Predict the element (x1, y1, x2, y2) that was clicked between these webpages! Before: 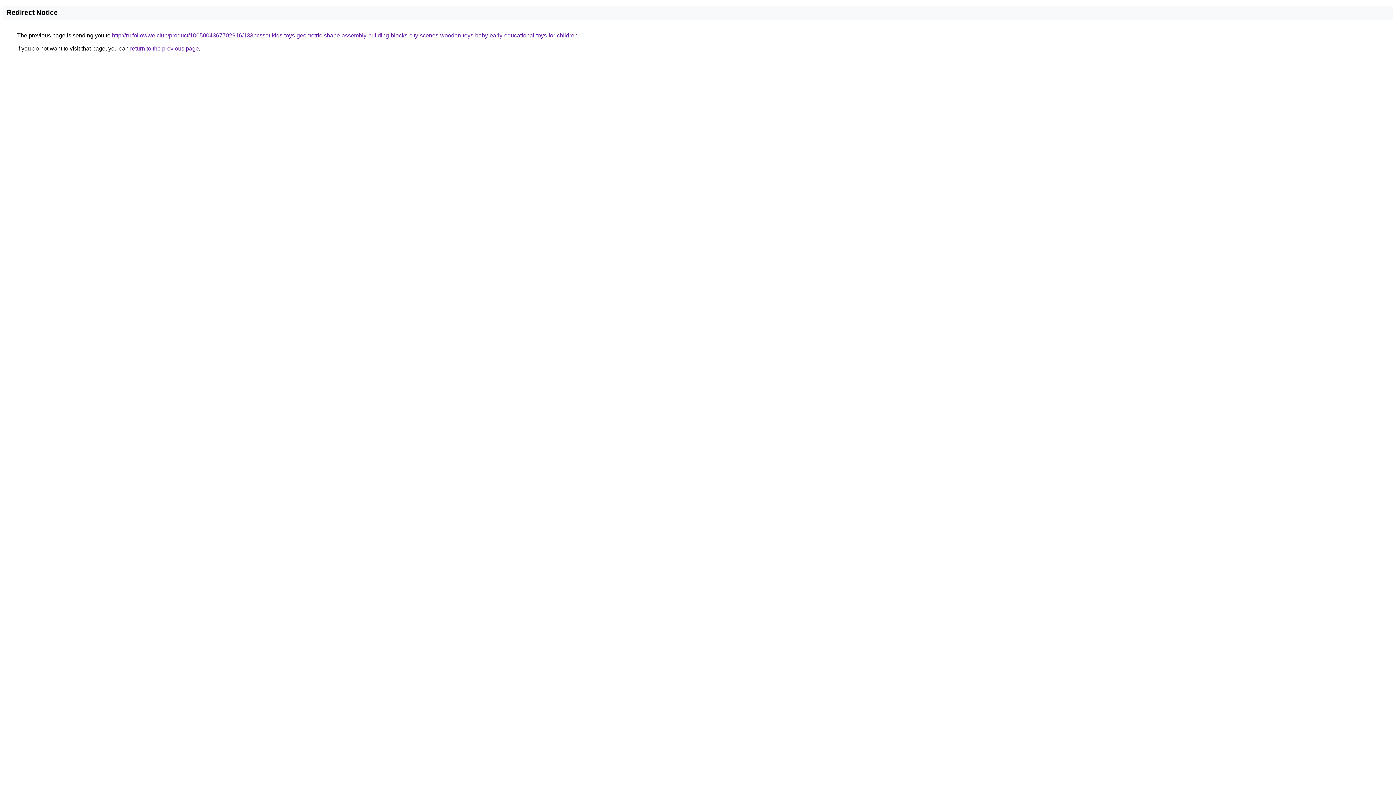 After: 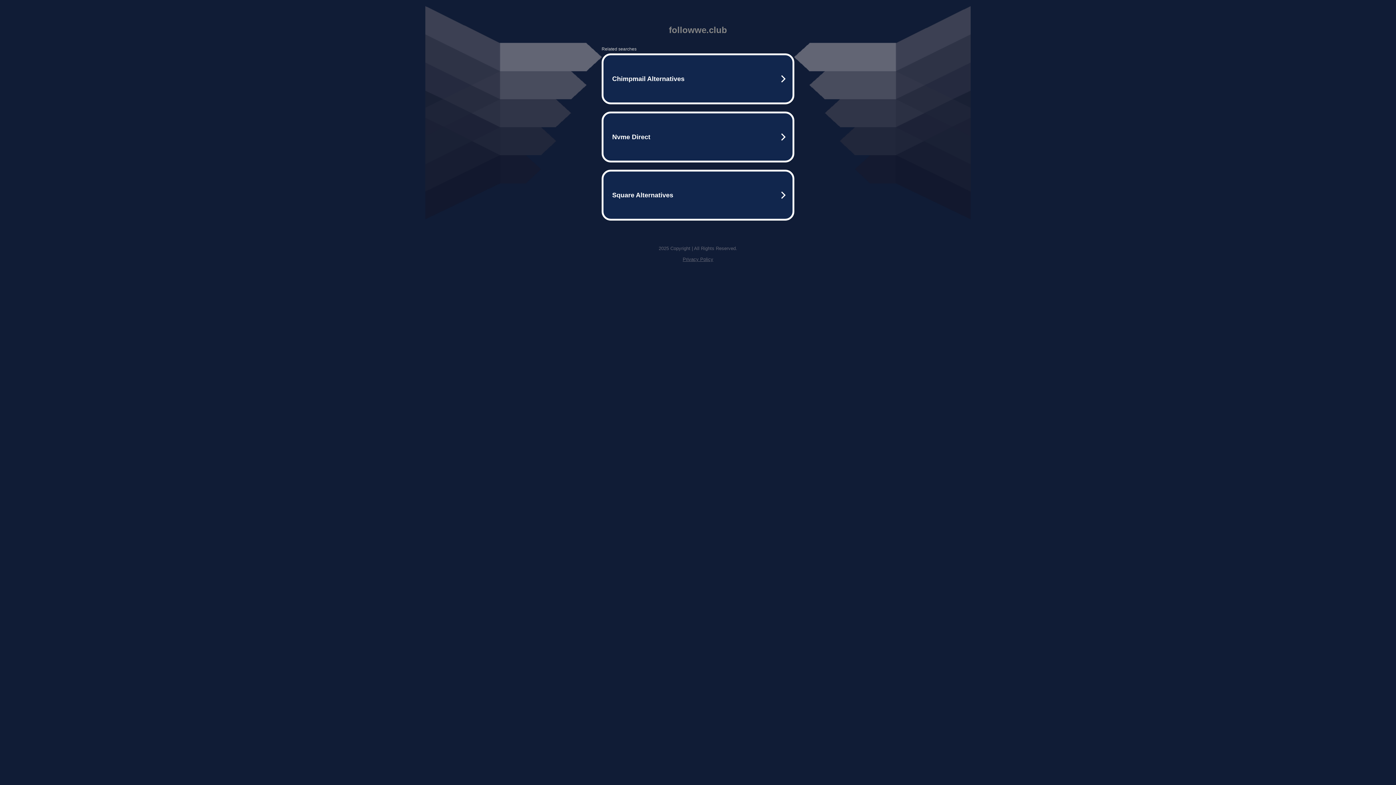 Action: label: http://ru.followwe.club/product/1005004367702916/133pcsset-kids-toys-geometric-shape-assembly-building-blocks-city-scenes-wooden-toys-baby-early-educational-toys-for-children bbox: (112, 32, 577, 38)